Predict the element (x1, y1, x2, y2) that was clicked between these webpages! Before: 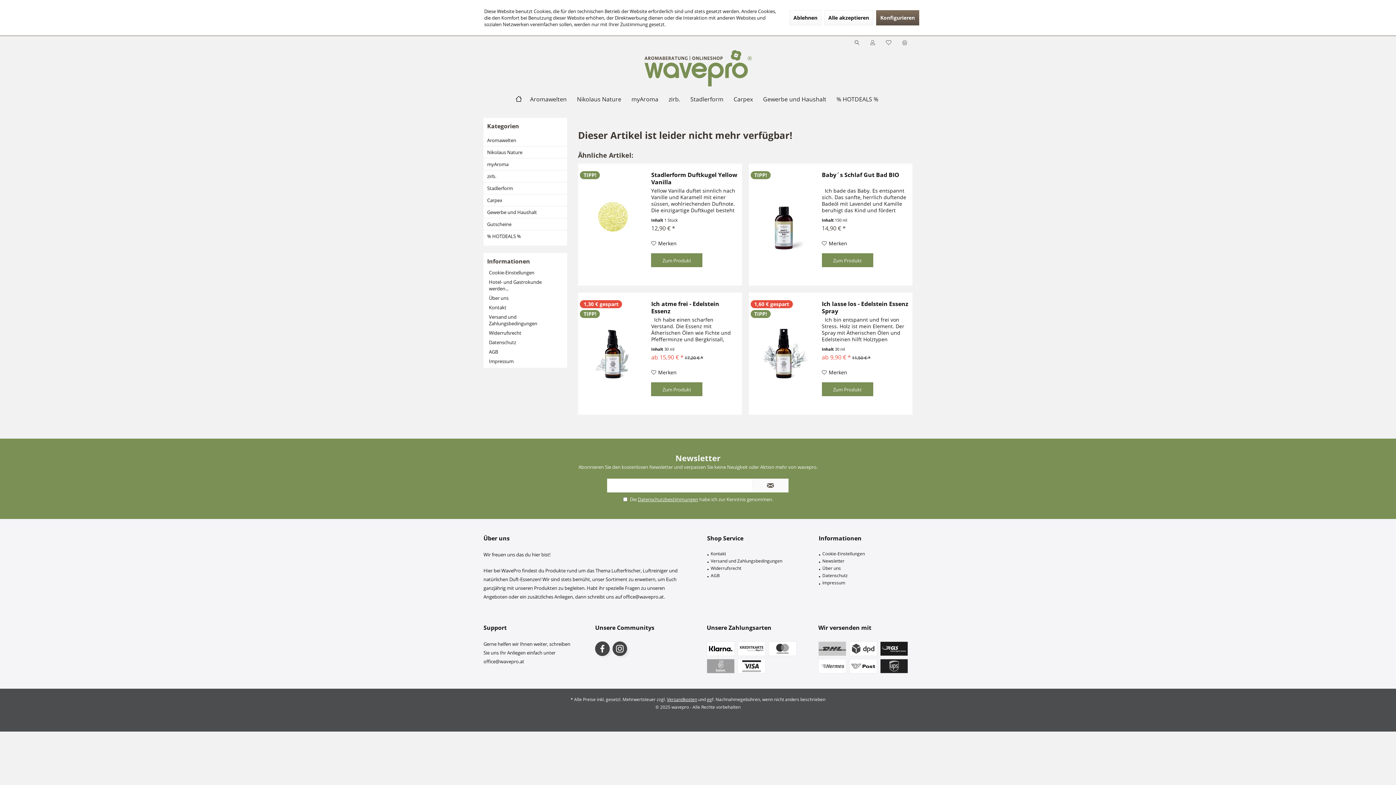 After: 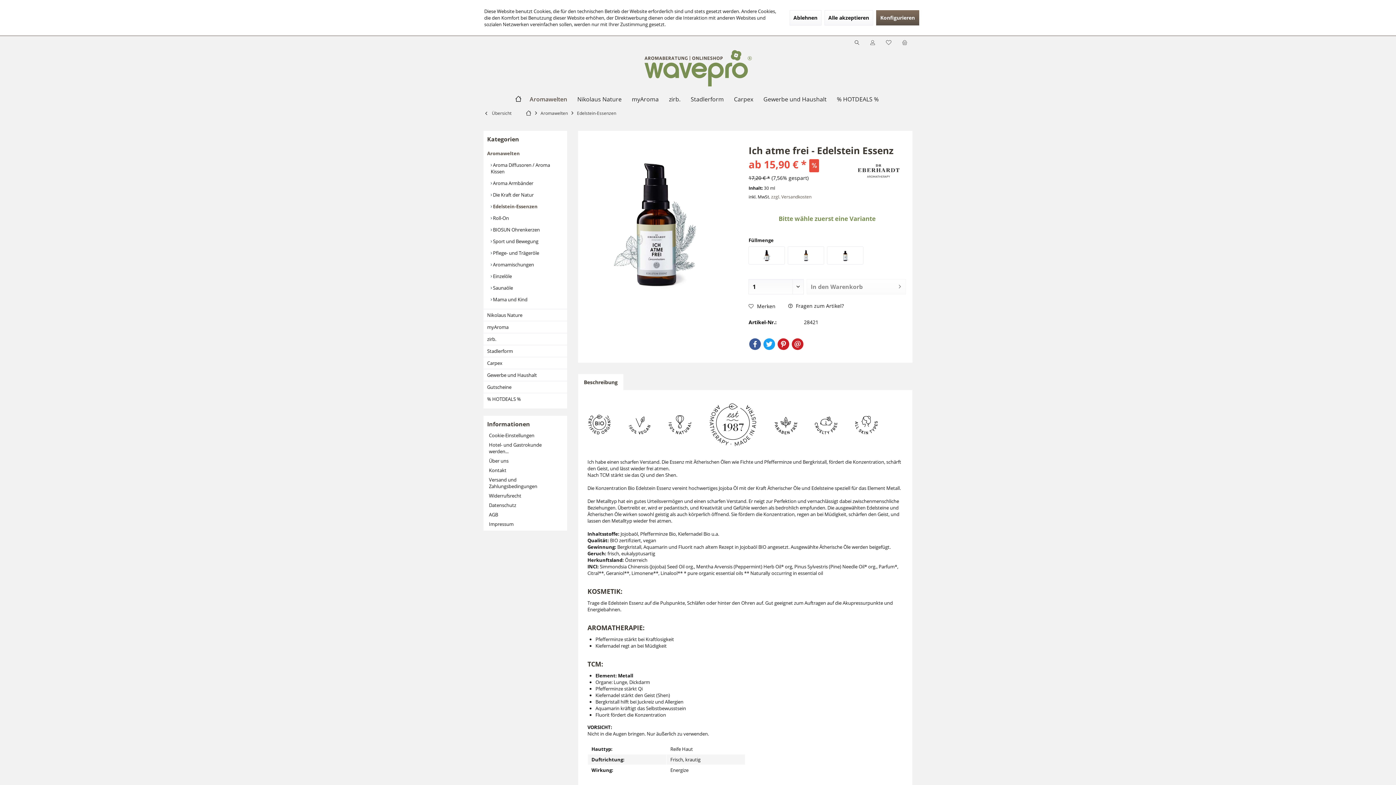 Action: bbox: (582, 300, 644, 407)